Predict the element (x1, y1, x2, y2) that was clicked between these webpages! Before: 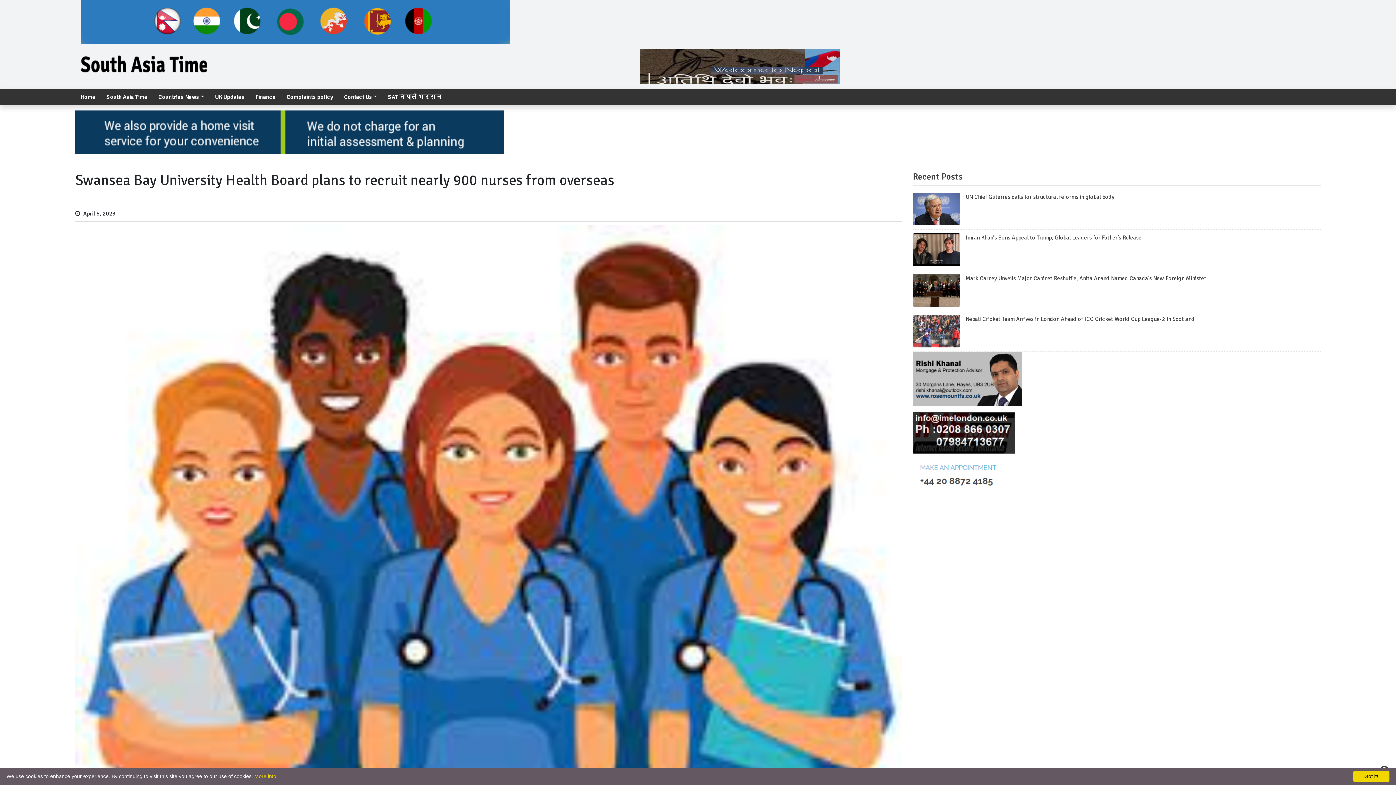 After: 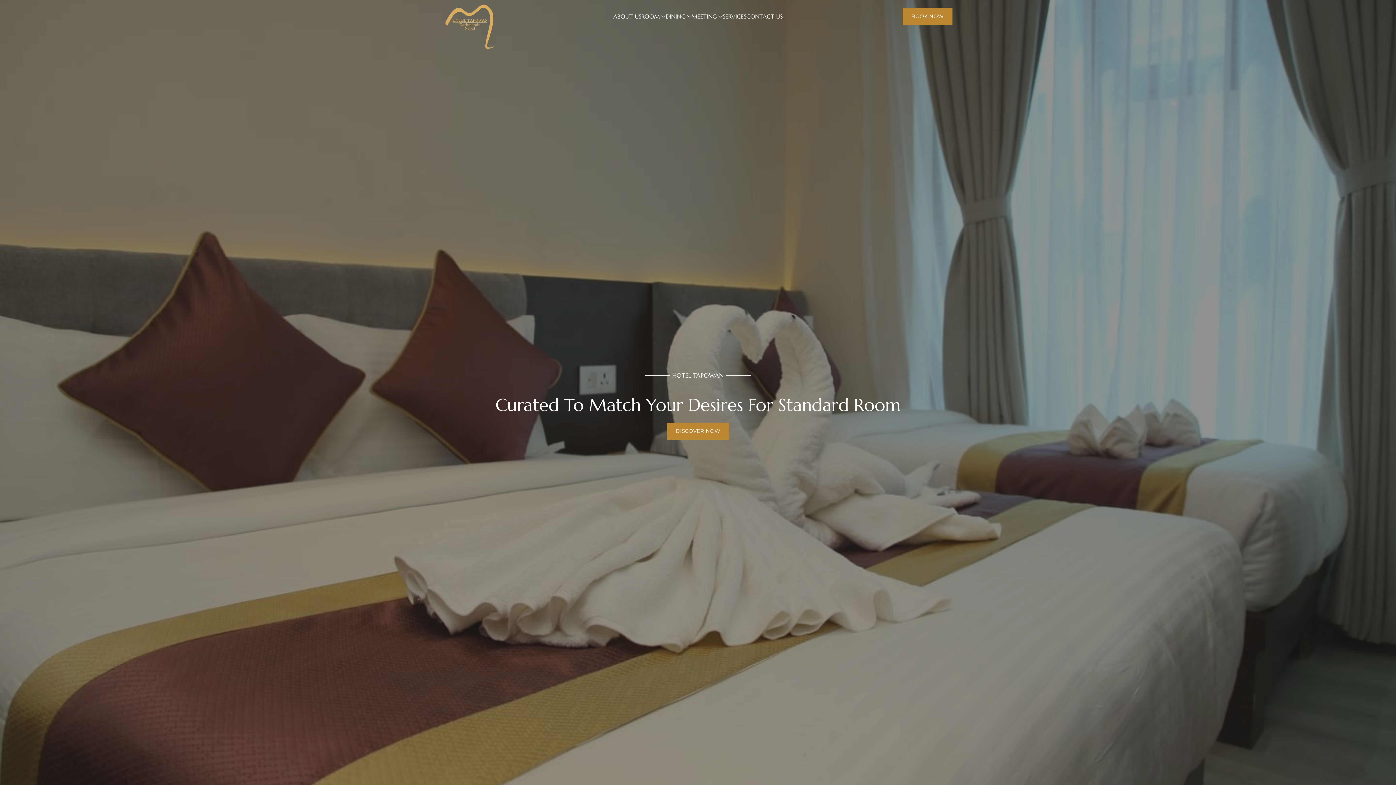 Action: bbox: (640, 49, 1279, 83)